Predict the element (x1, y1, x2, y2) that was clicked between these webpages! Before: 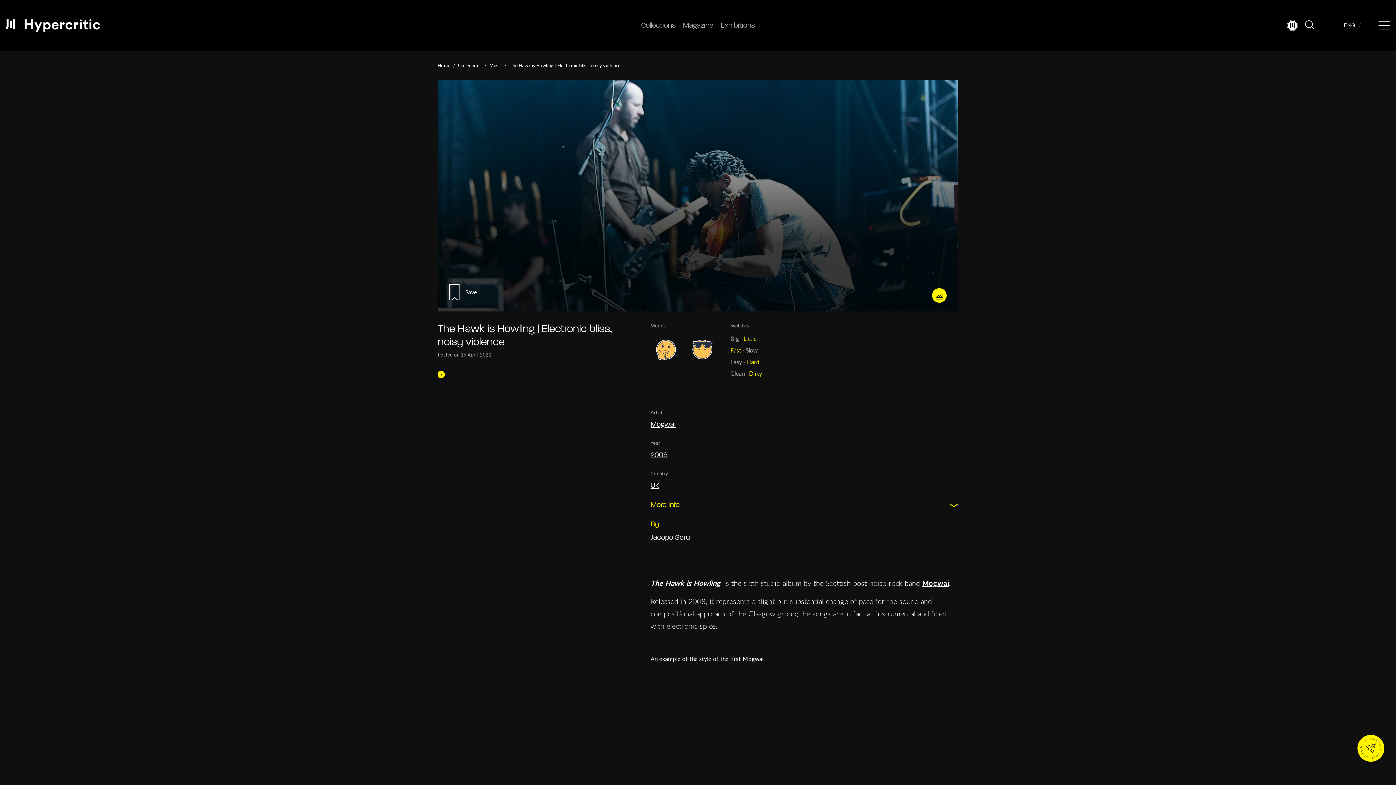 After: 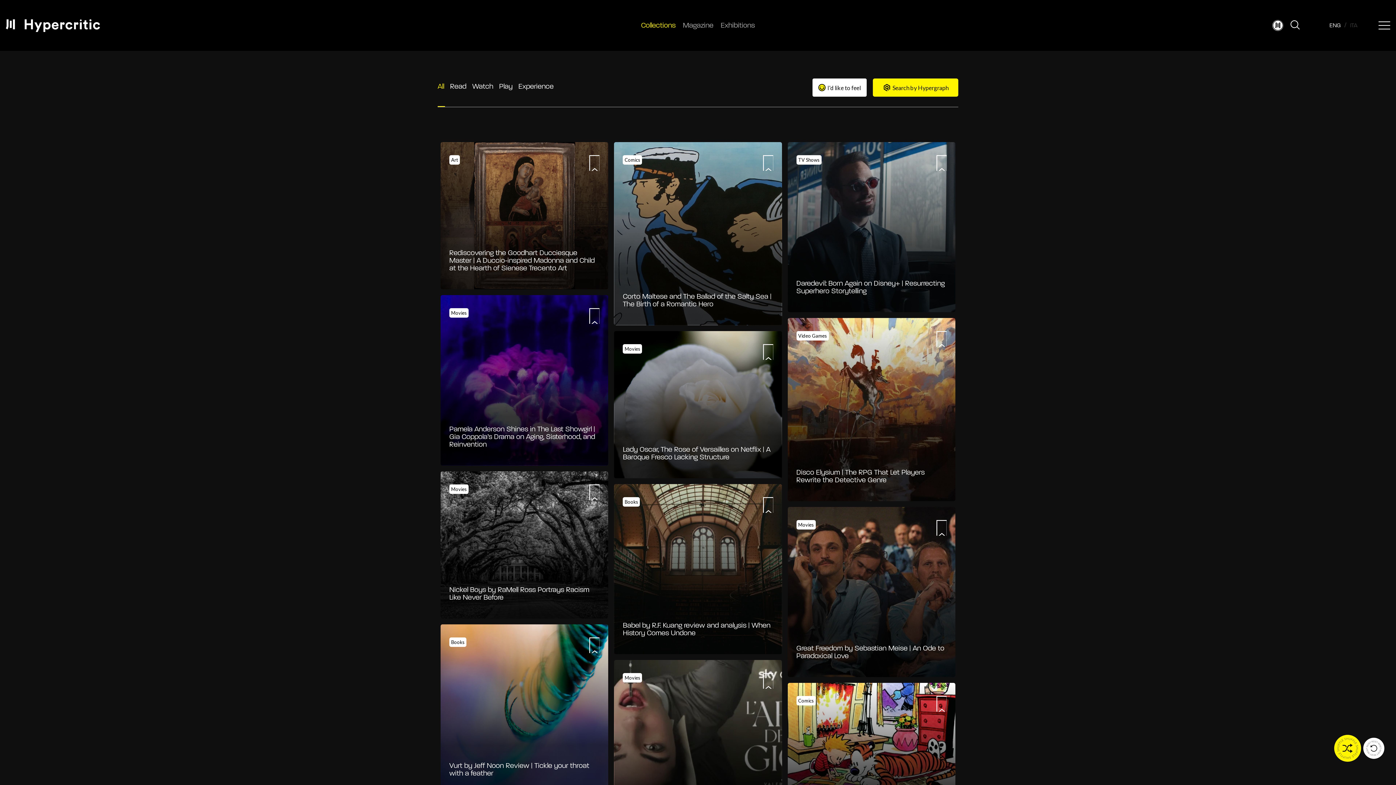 Action: bbox: (458, 62, 481, 68) label: Collections